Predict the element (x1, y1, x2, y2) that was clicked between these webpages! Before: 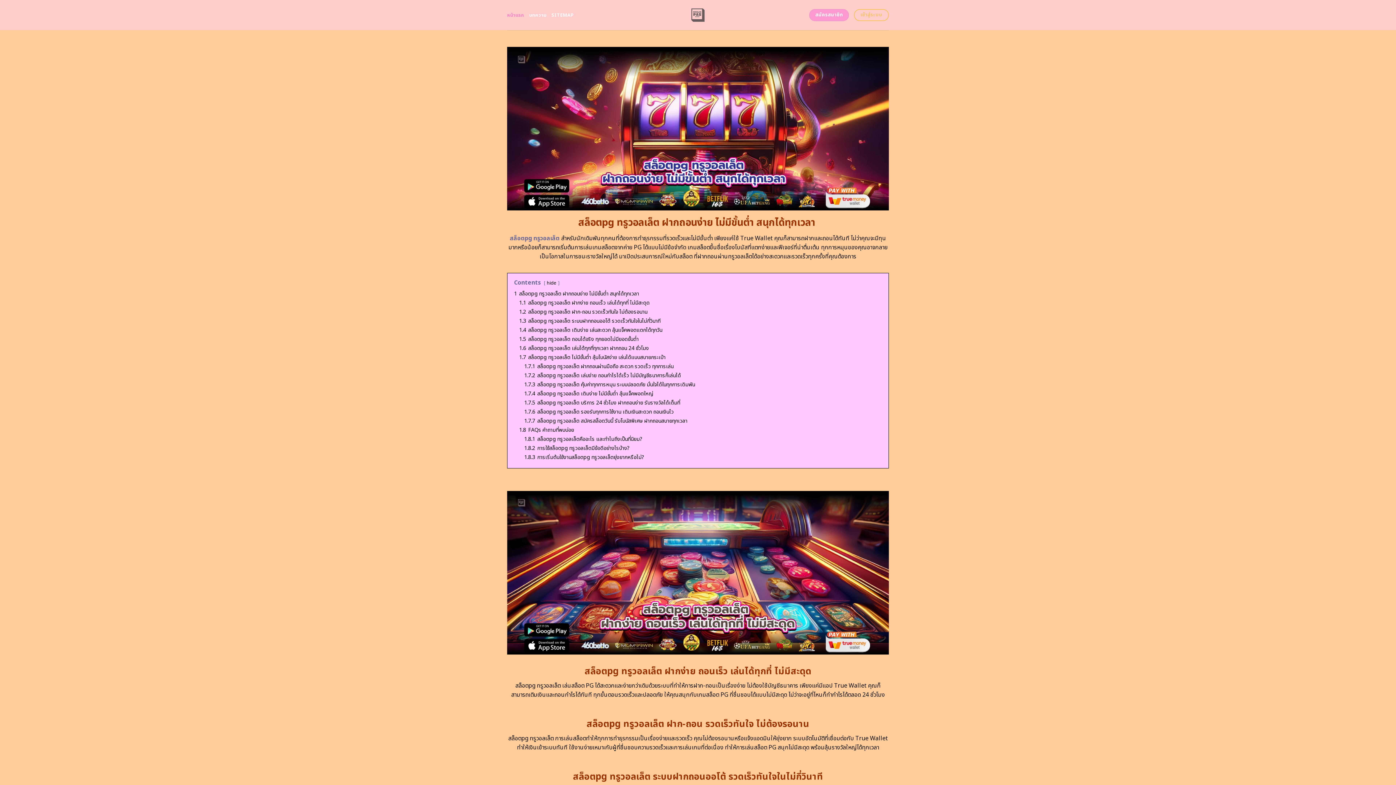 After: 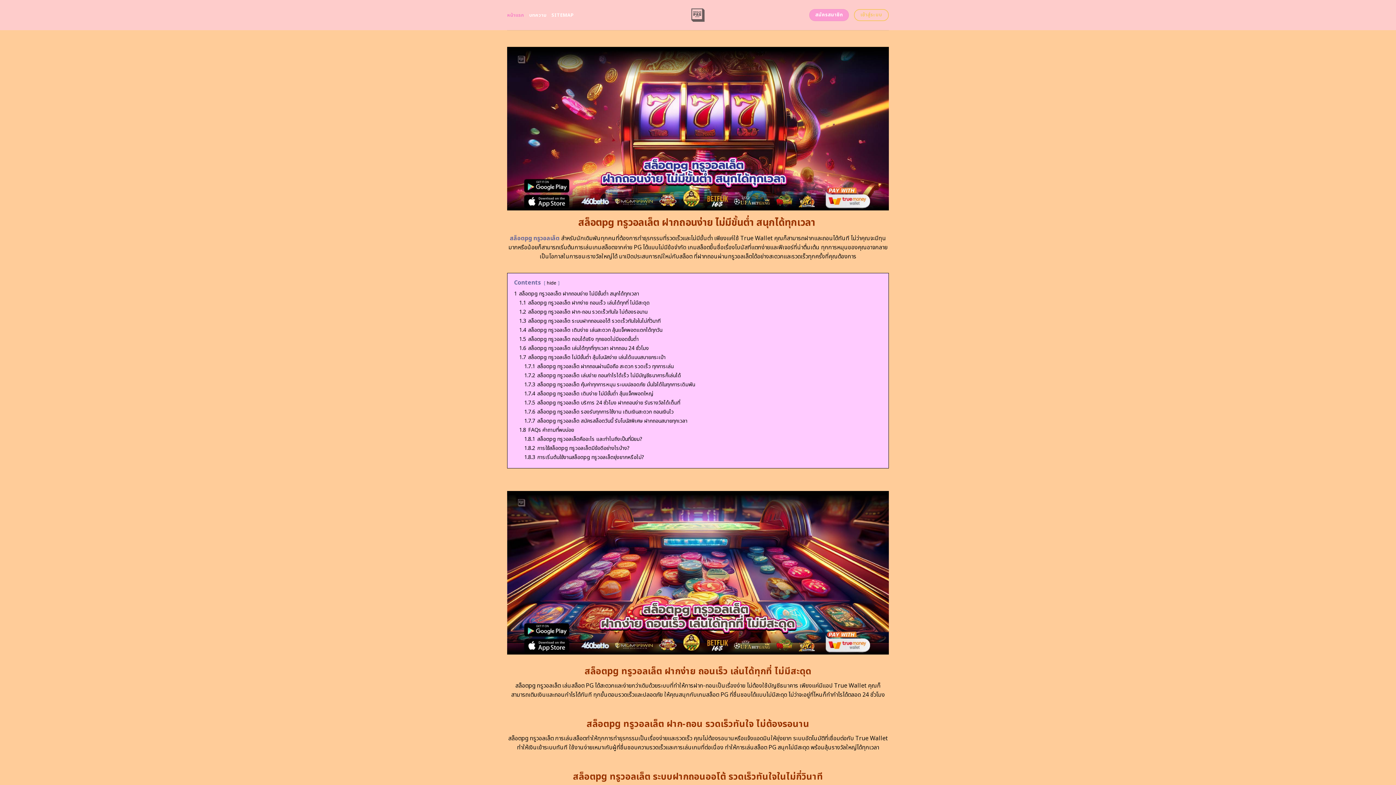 Action: bbox: (507, 8, 524, 21) label: หน้าแรก